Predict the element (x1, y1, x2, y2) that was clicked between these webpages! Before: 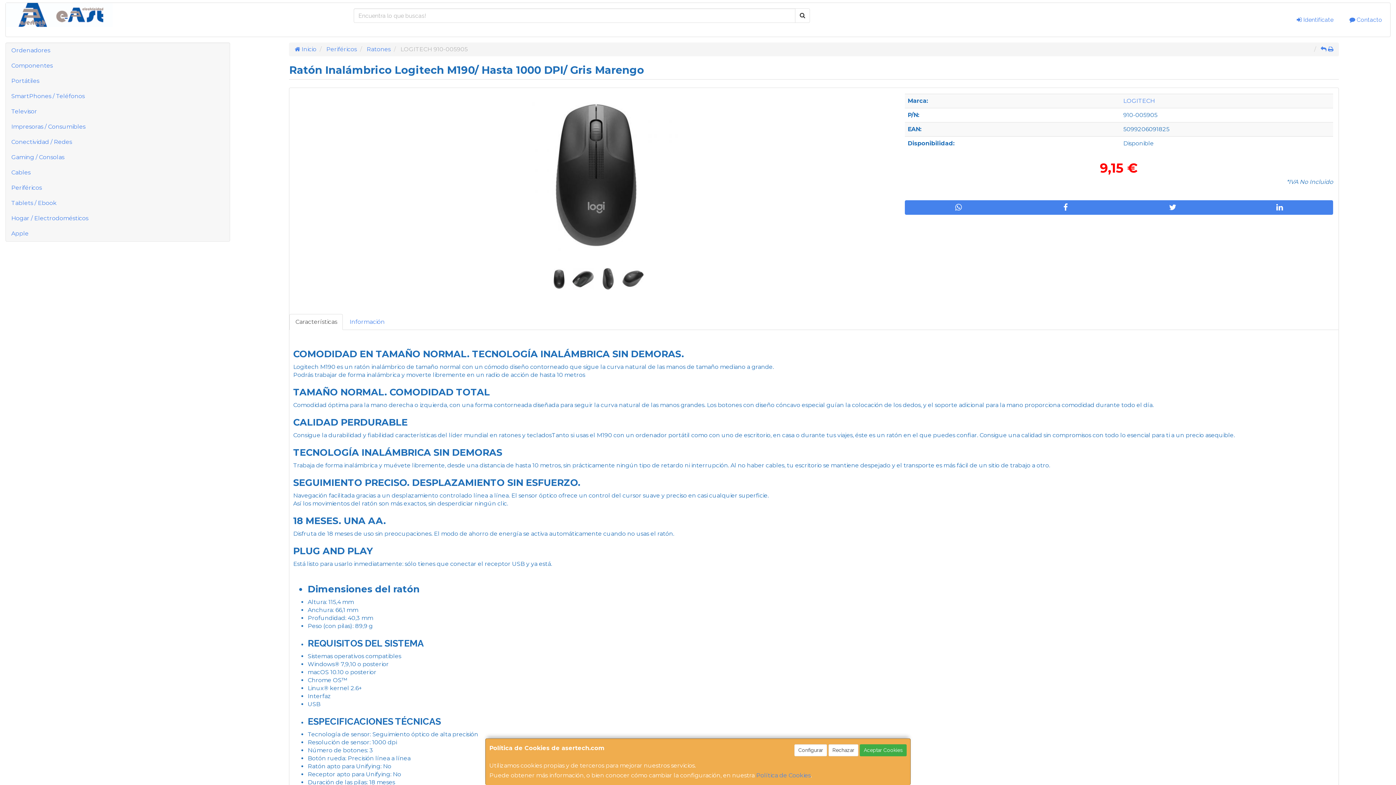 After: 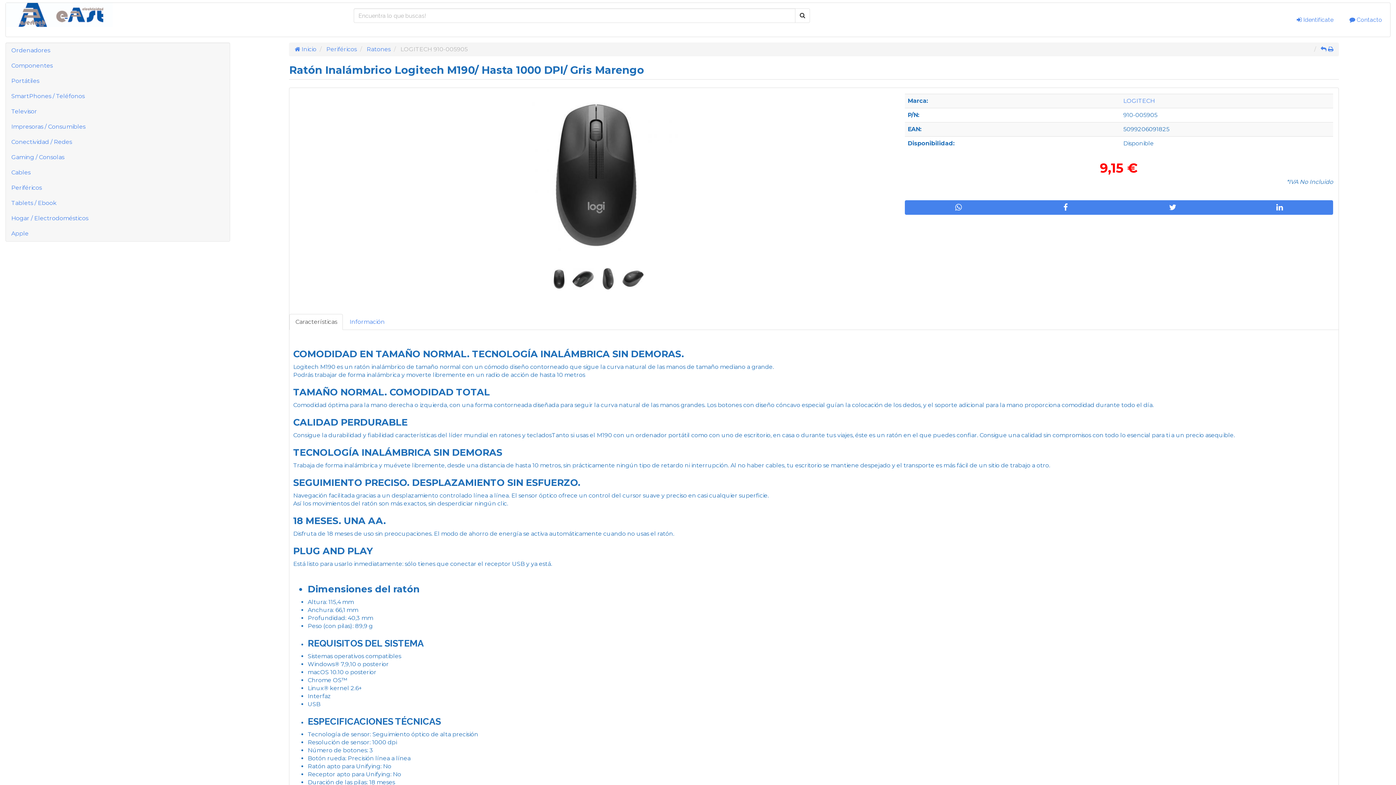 Action: bbox: (860, 744, 906, 756) label: Aceptar Cookies